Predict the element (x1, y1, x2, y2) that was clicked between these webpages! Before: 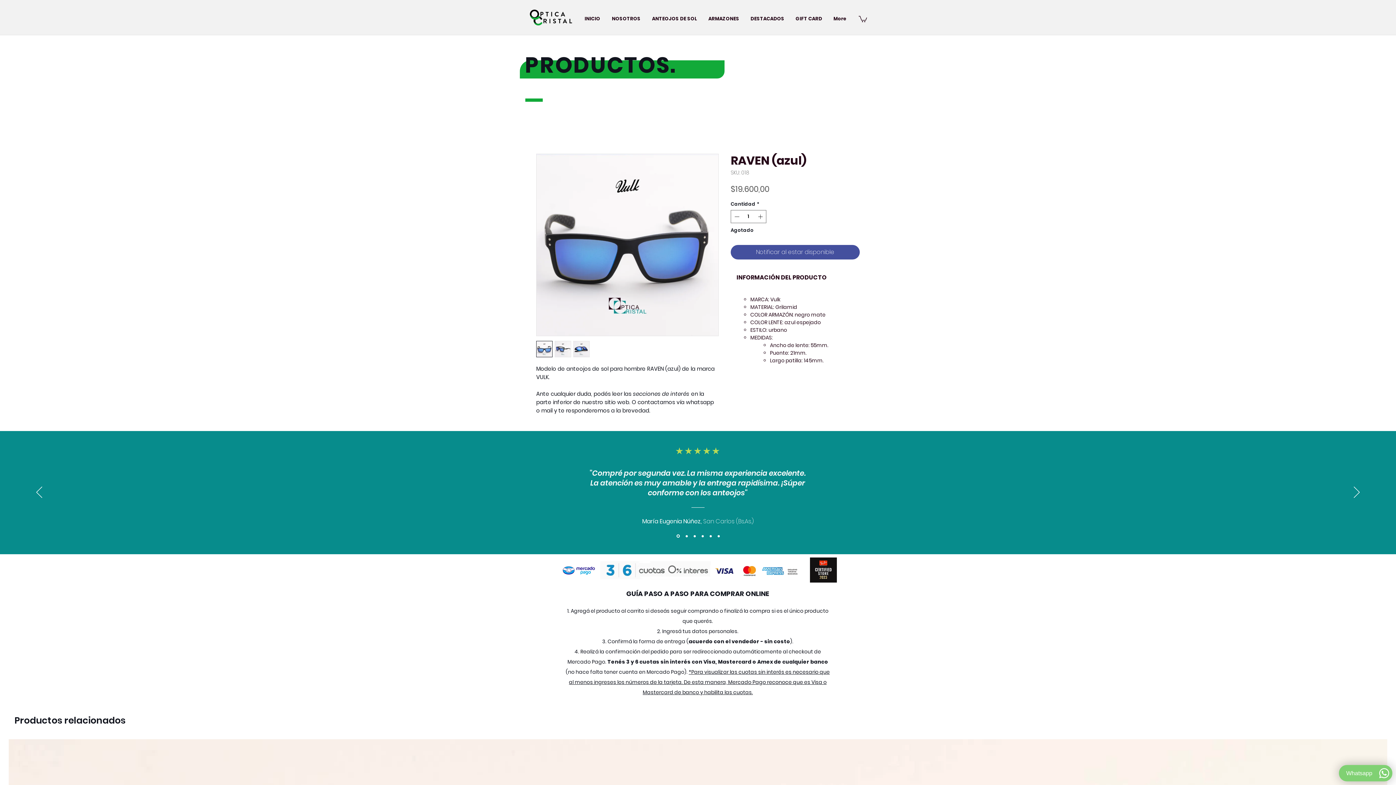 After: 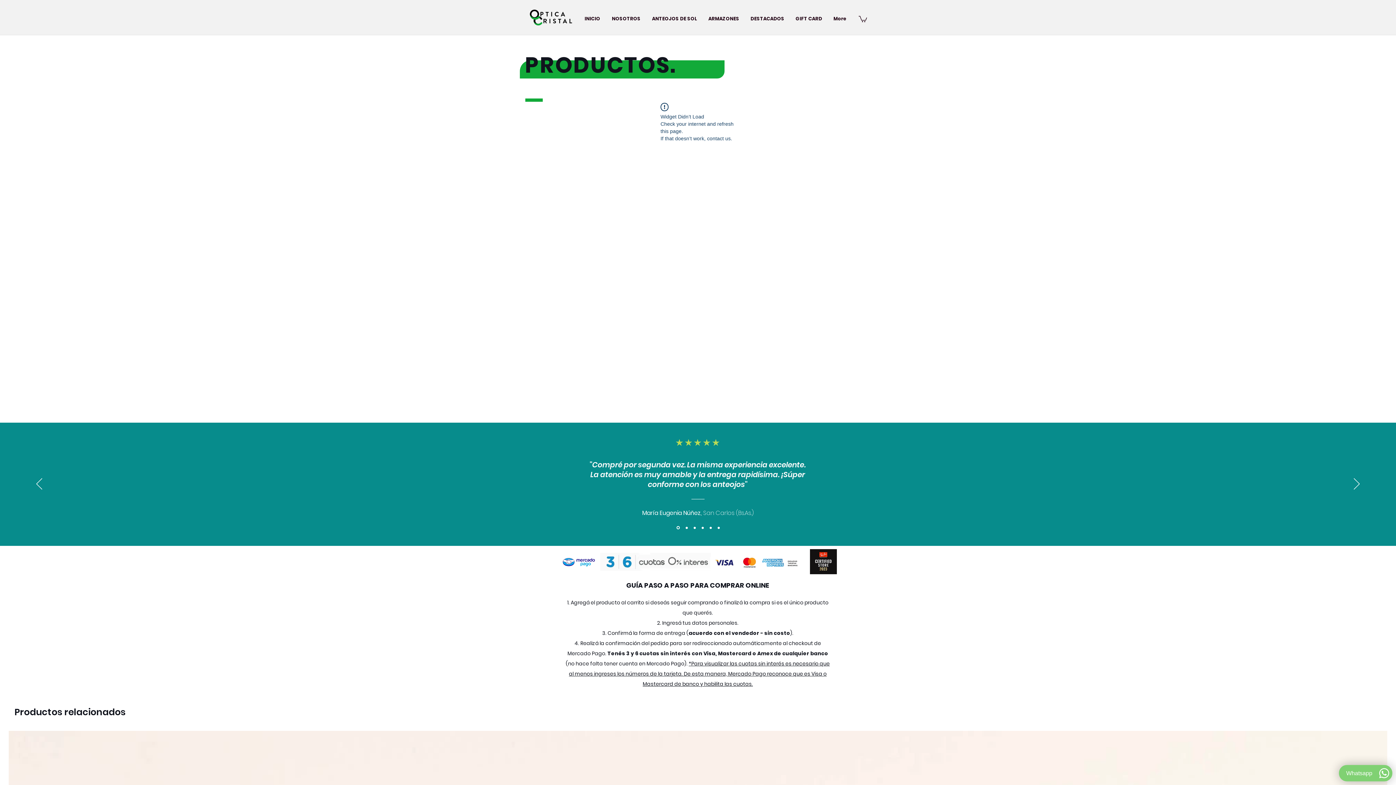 Action: bbox: (685, 535, 687, 537) label: Copia de María Nuñez